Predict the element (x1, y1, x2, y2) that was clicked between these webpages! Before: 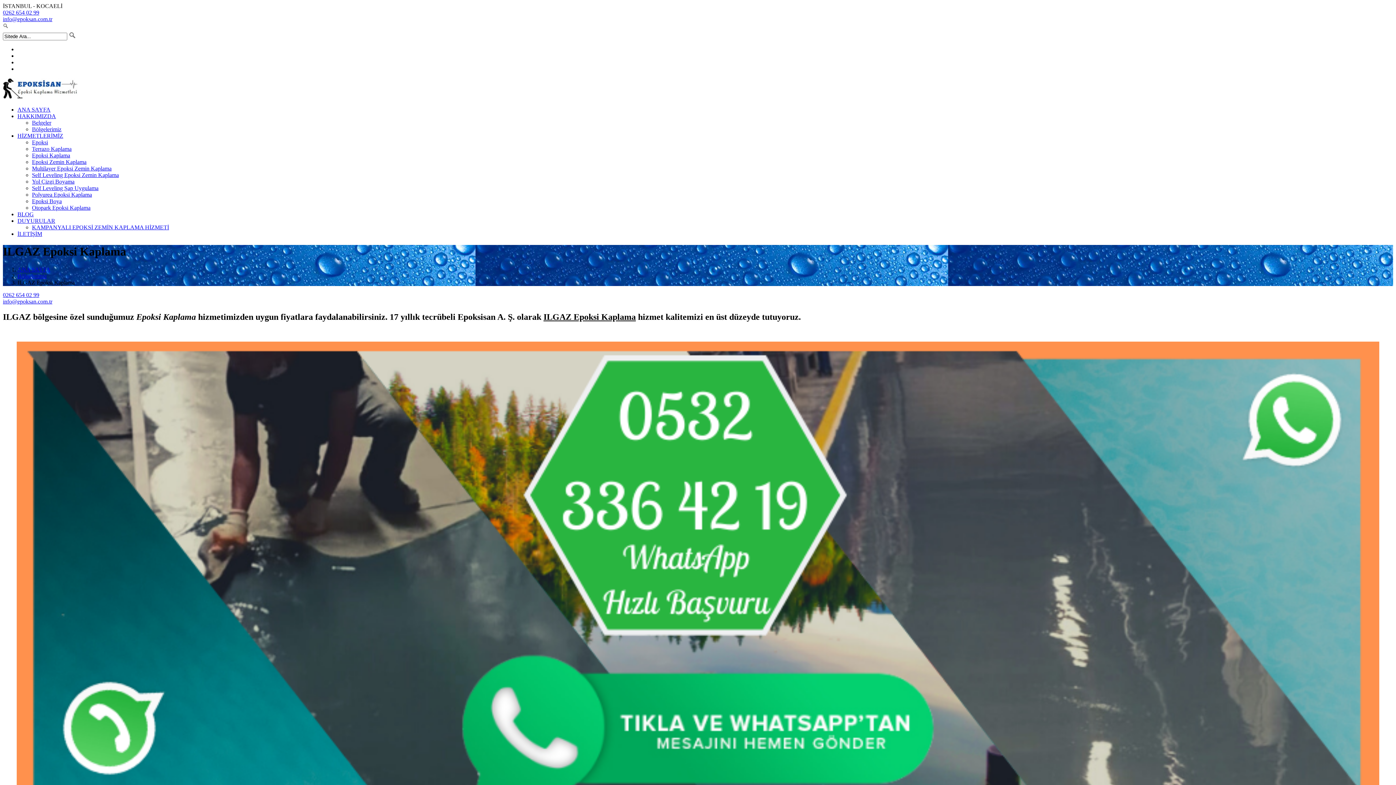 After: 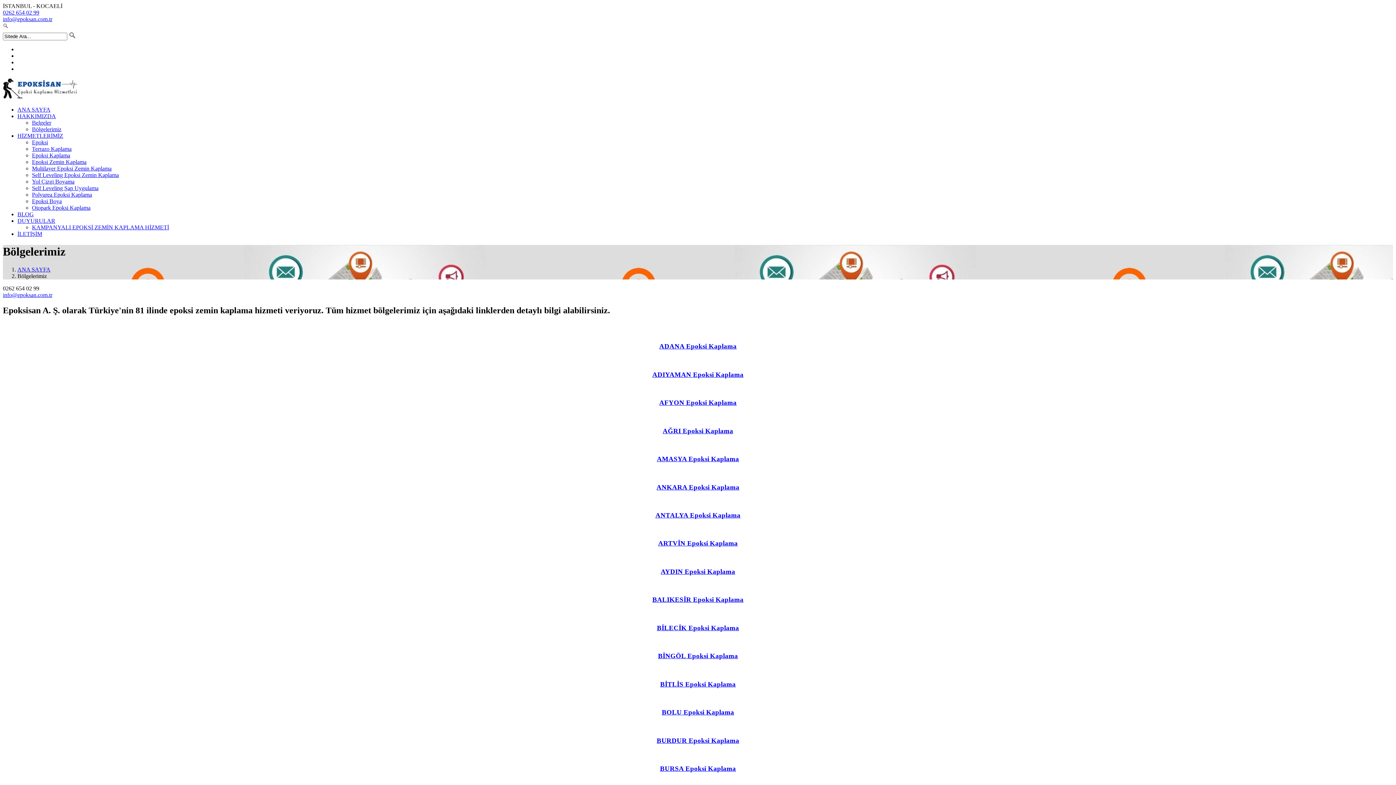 Action: label: Bölgelerimiz bbox: (17, 273, 46, 279)